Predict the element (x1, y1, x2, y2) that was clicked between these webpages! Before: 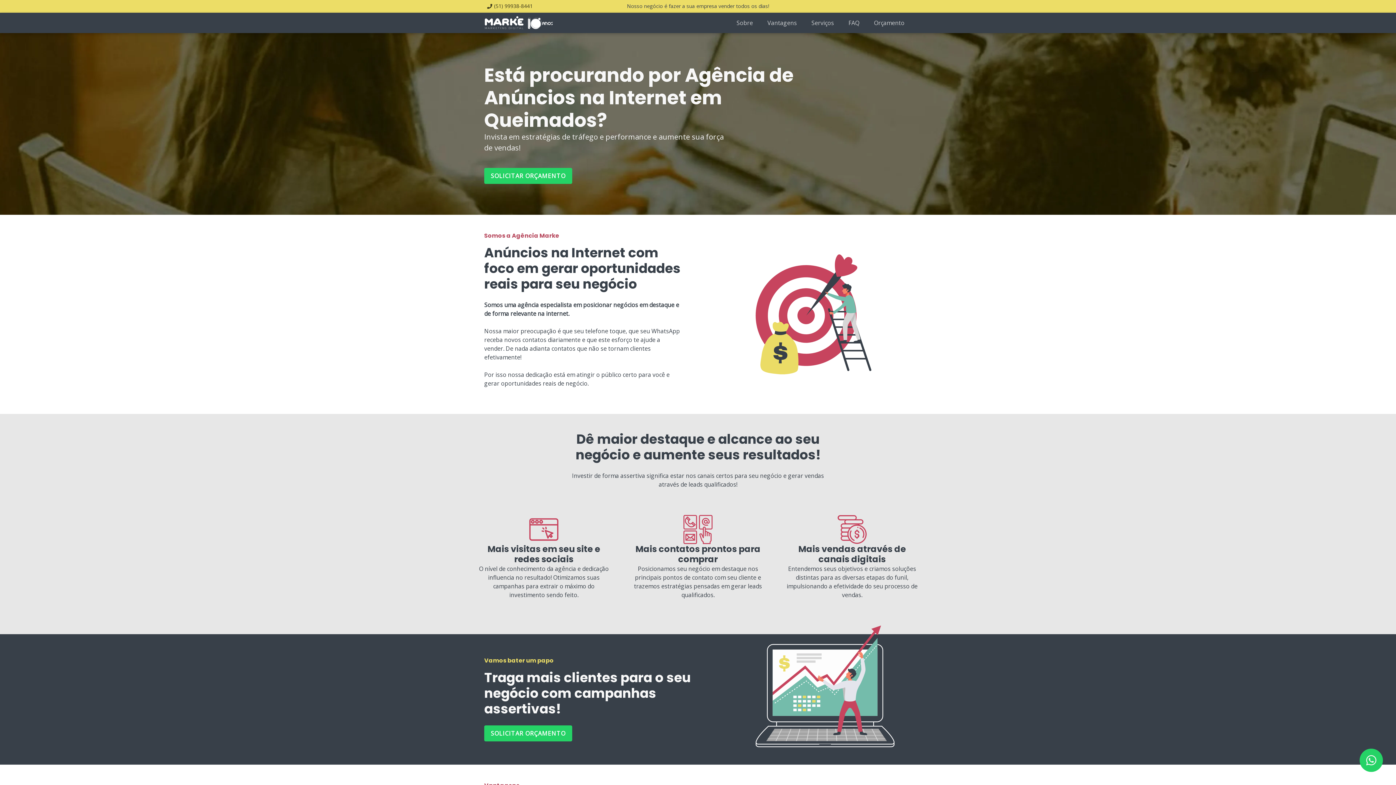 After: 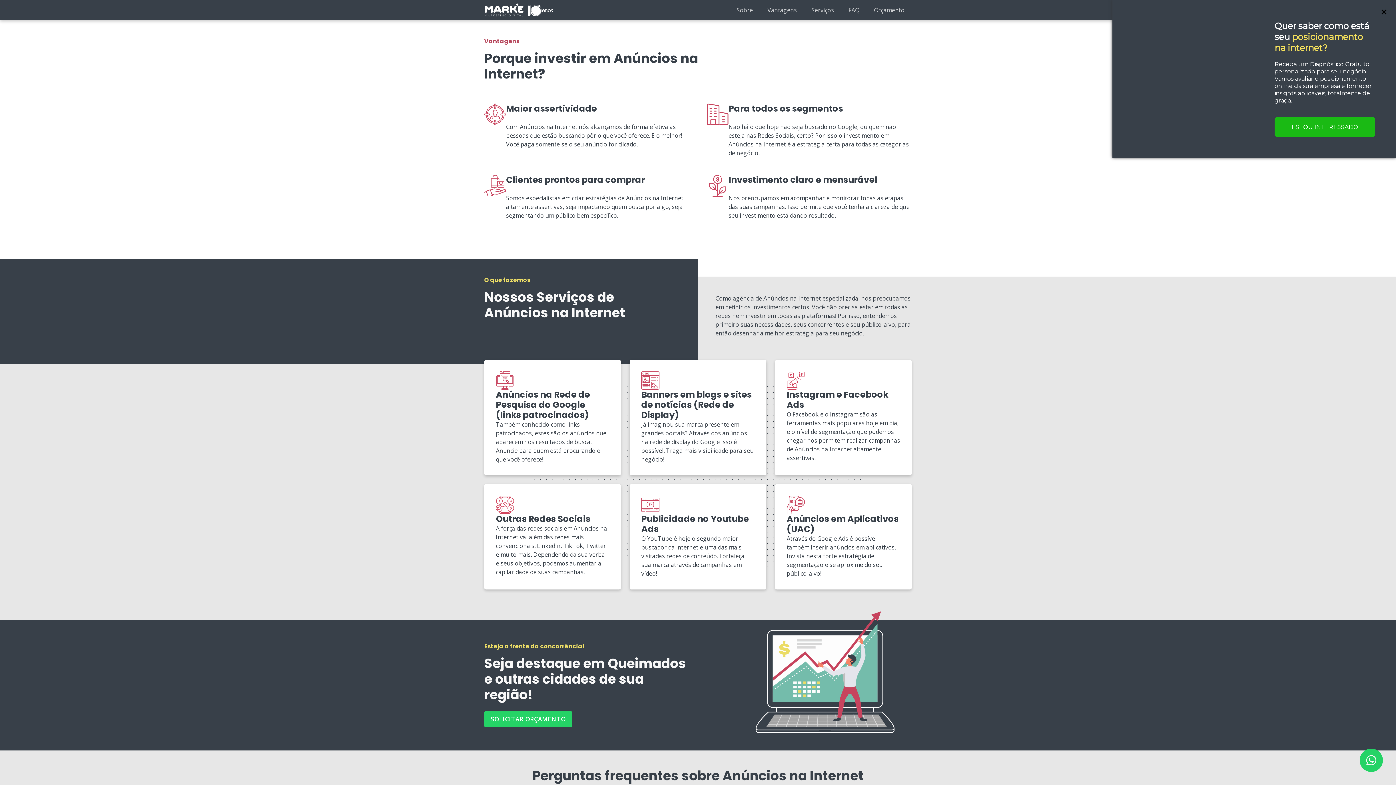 Action: bbox: (760, 12, 804, 33) label: Vantagens